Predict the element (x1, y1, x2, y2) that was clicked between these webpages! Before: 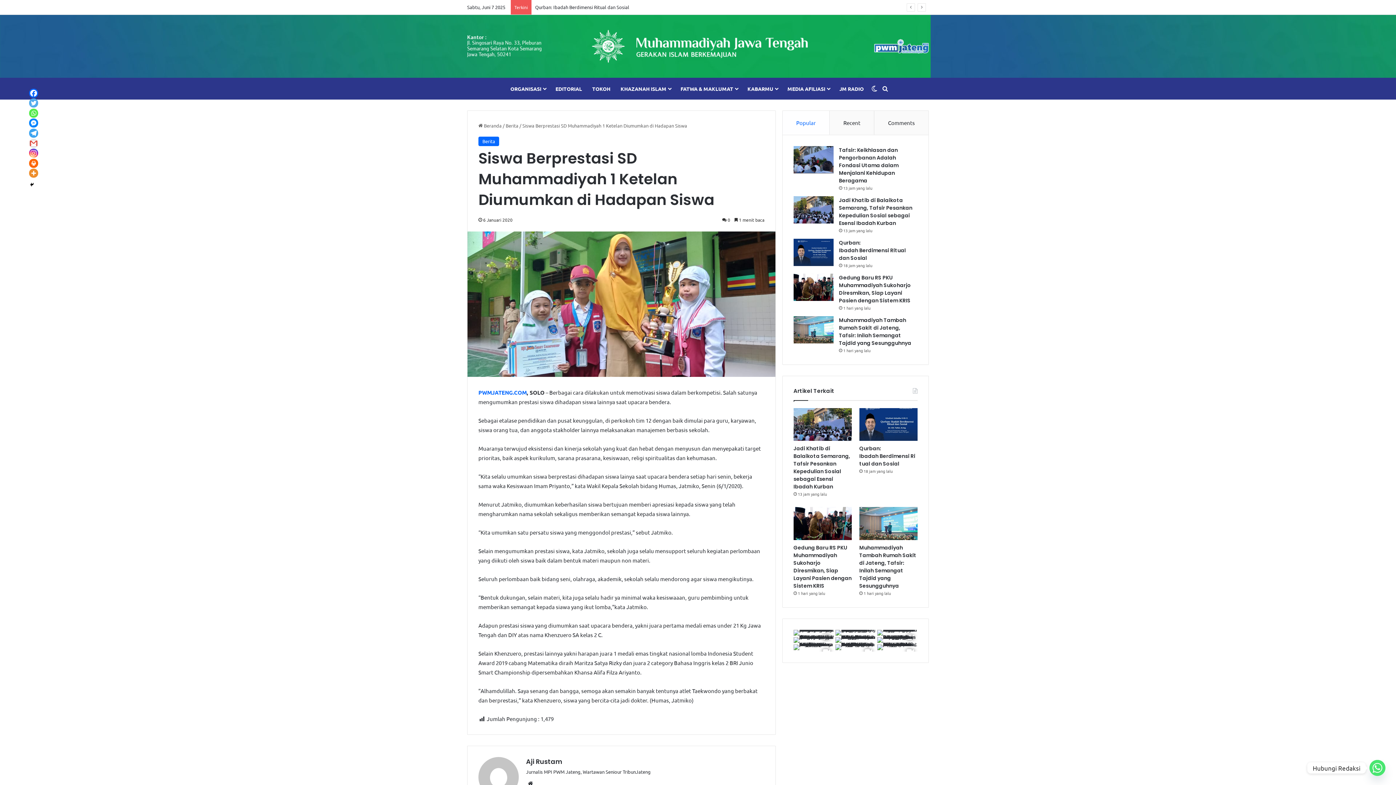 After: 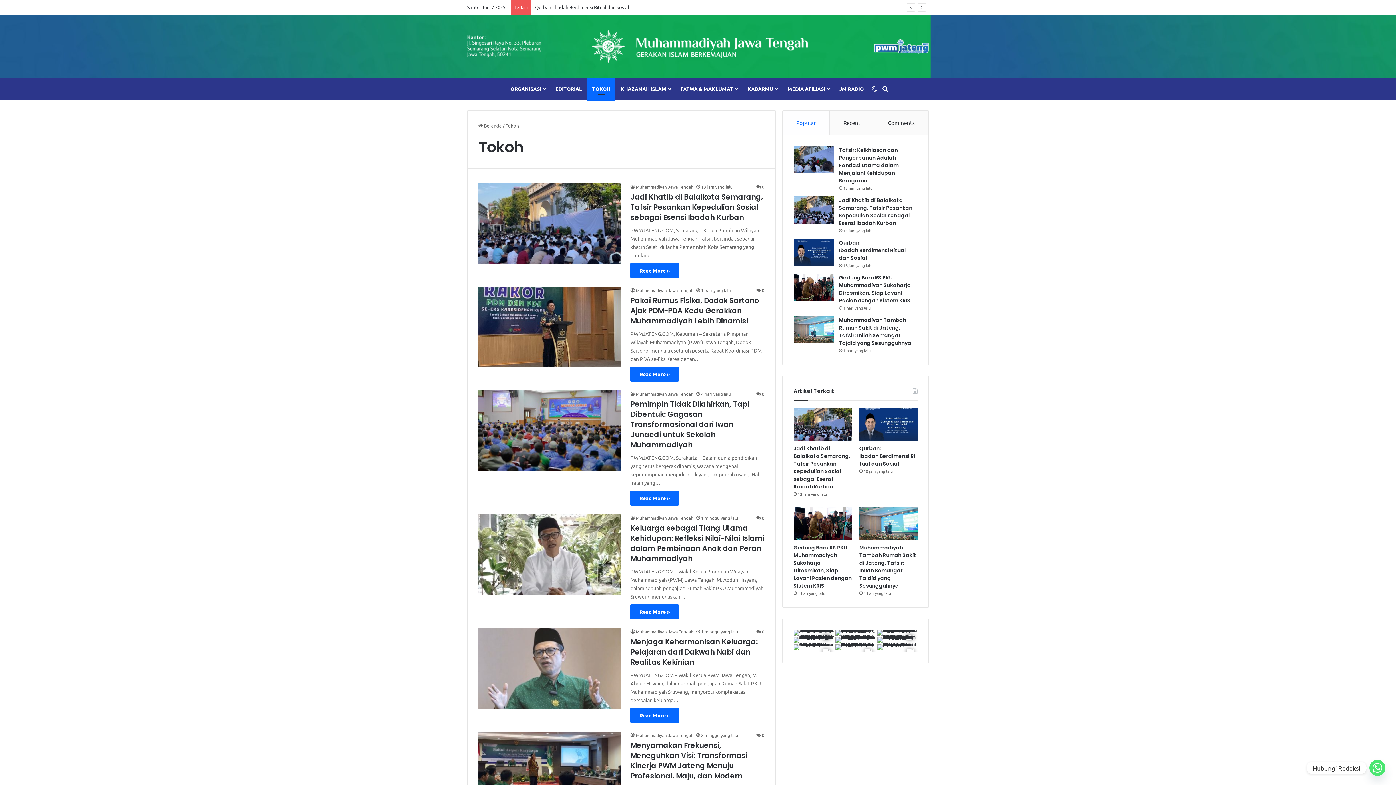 Action: bbox: (587, 77, 615, 99) label: TOKOH